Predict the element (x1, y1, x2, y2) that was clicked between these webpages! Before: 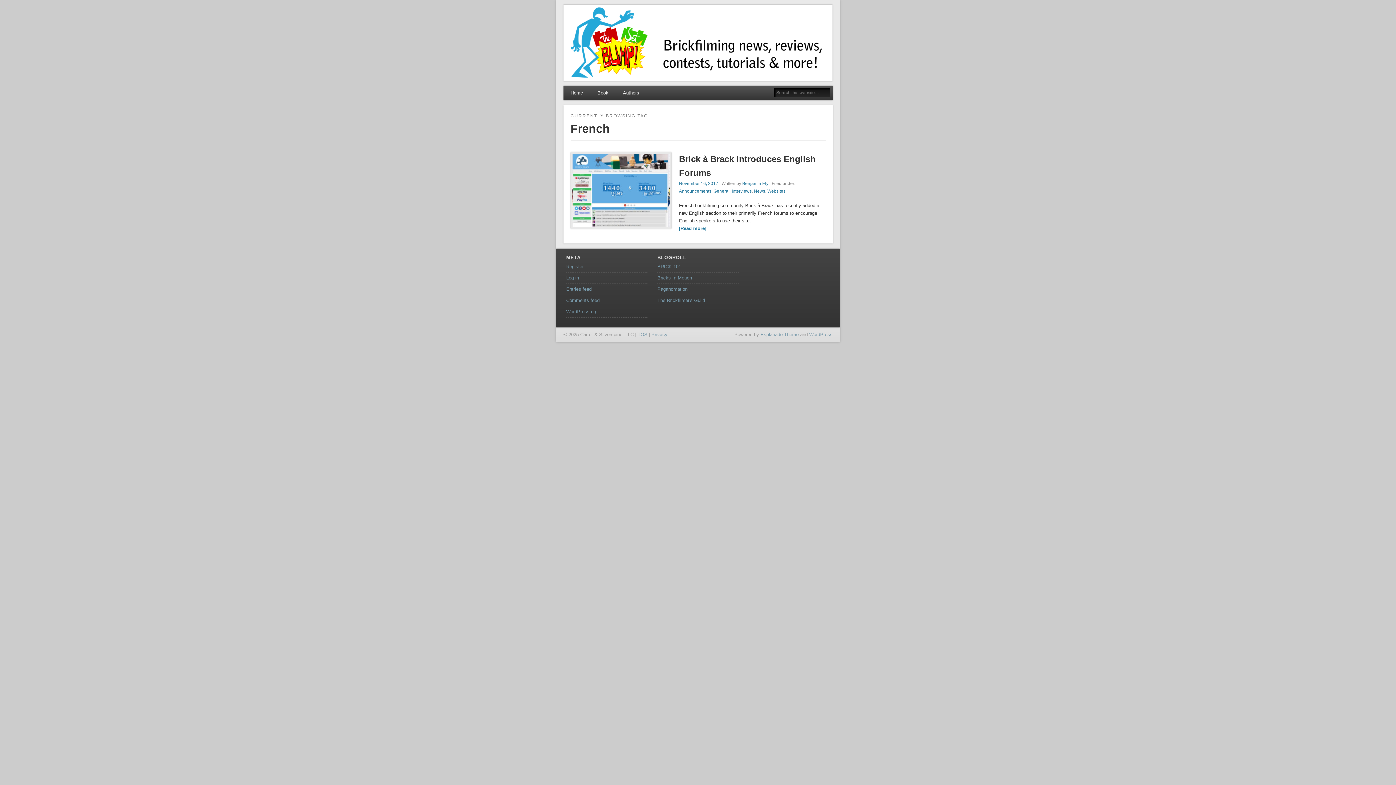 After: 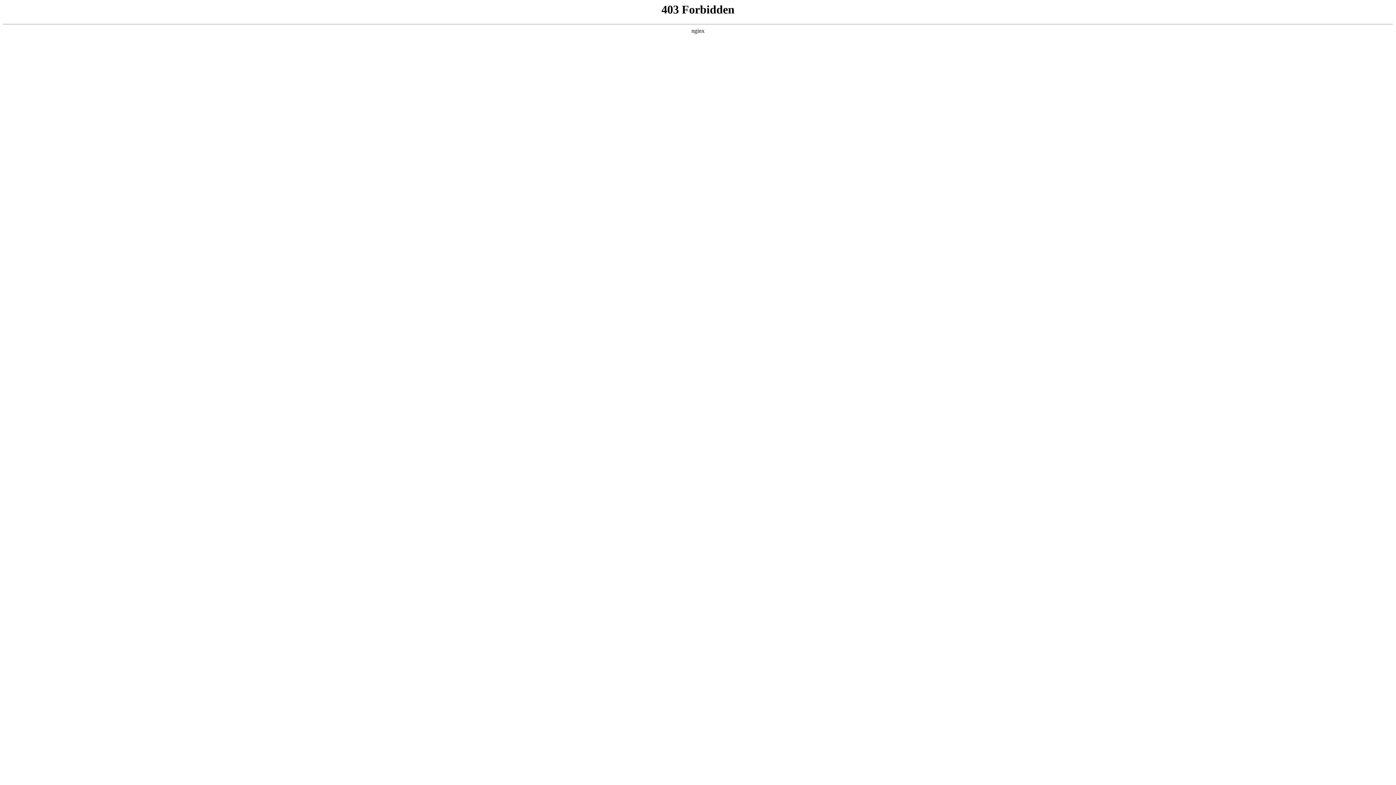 Action: bbox: (809, 332, 832, 337) label: WordPress